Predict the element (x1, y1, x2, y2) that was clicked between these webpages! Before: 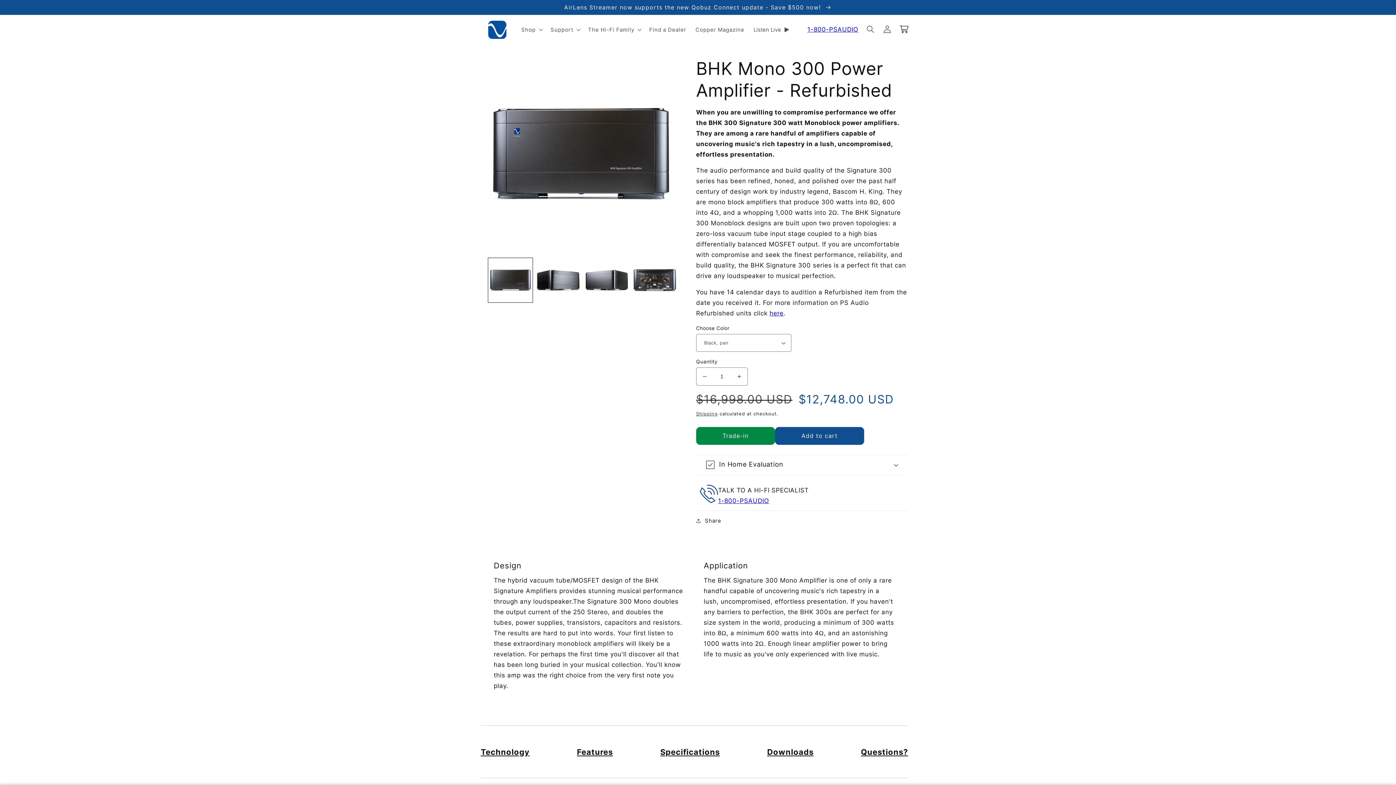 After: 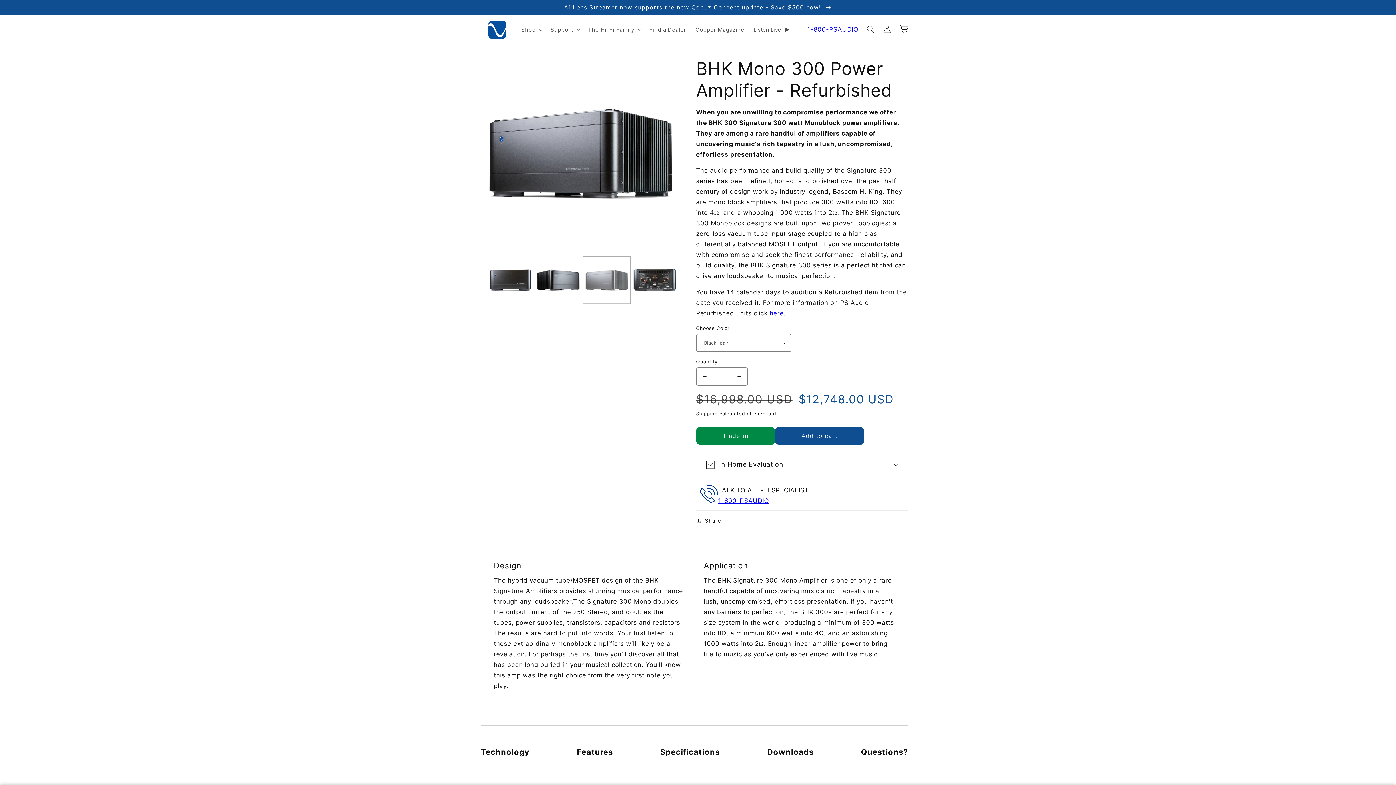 Action: bbox: (584, 258, 628, 302) label: Load image 7 in gallery view